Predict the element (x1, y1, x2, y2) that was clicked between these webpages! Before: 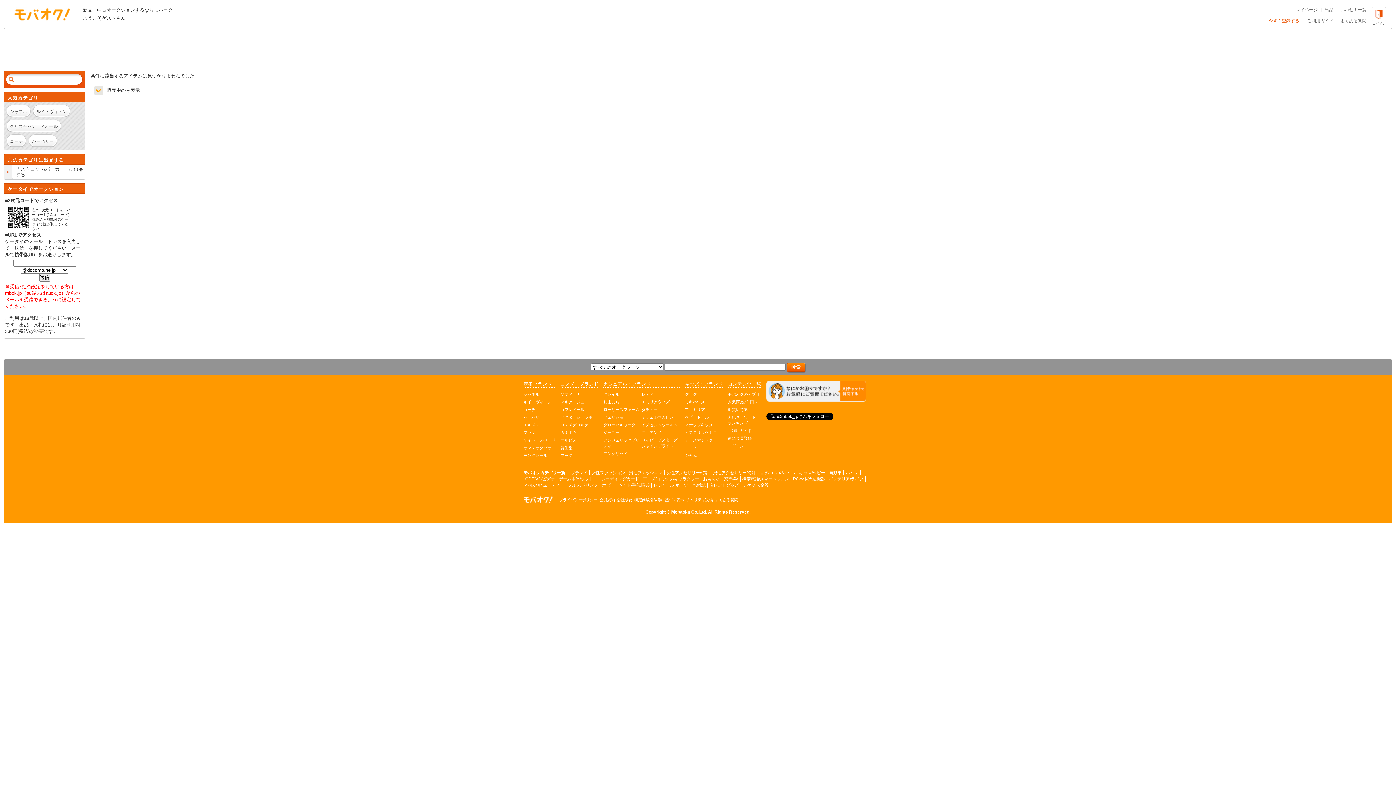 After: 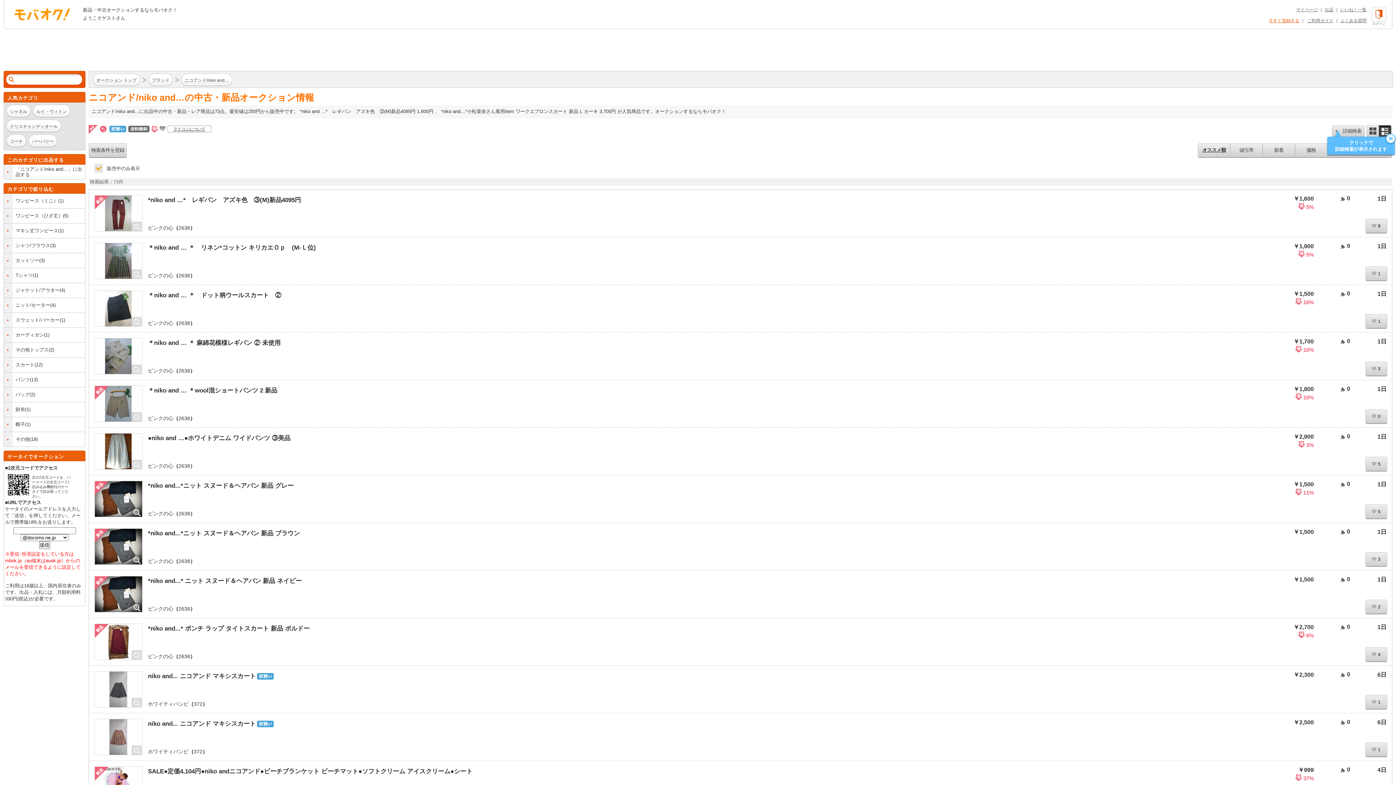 Action: label: ニコアンド bbox: (641, 429, 680, 435)